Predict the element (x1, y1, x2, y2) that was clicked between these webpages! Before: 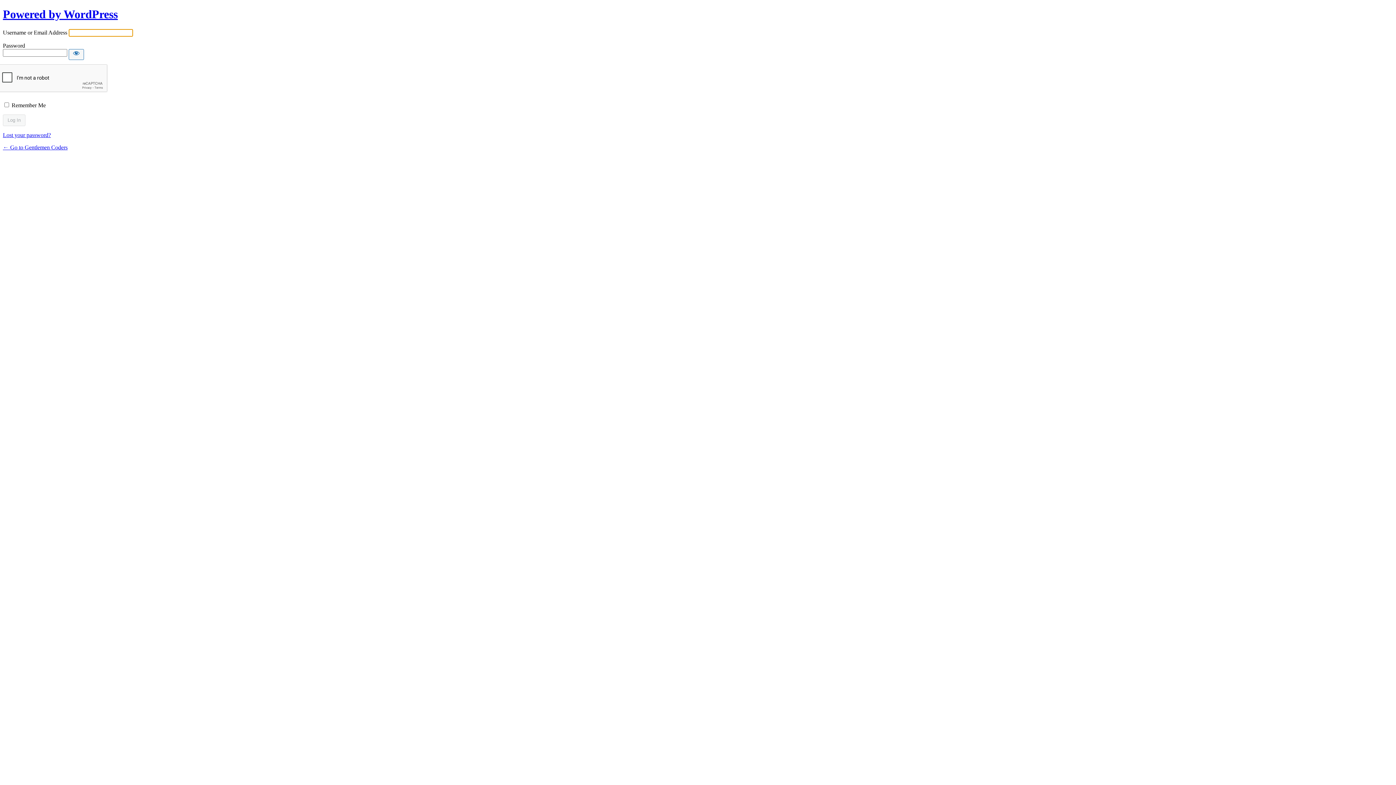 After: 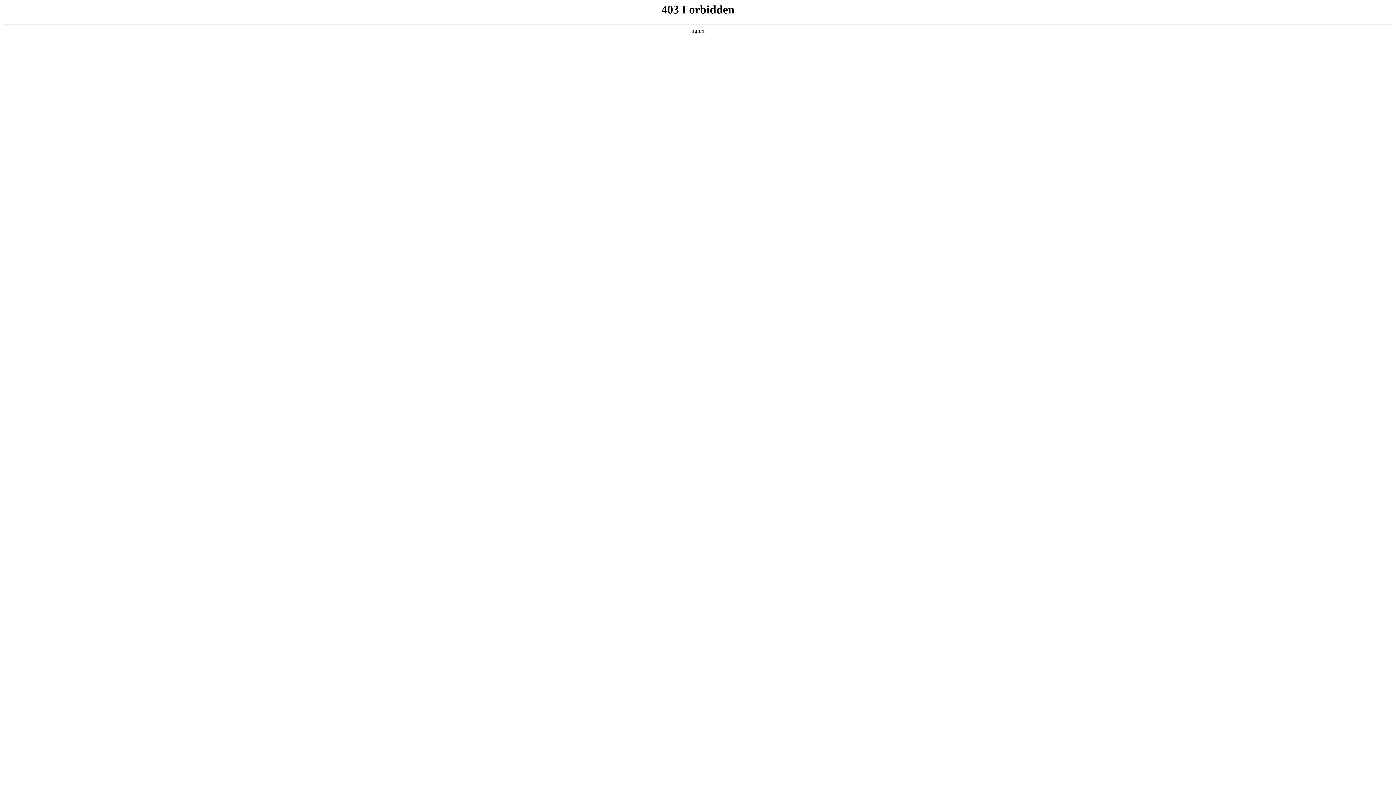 Action: label: Powered by WordPress bbox: (2, 7, 117, 20)